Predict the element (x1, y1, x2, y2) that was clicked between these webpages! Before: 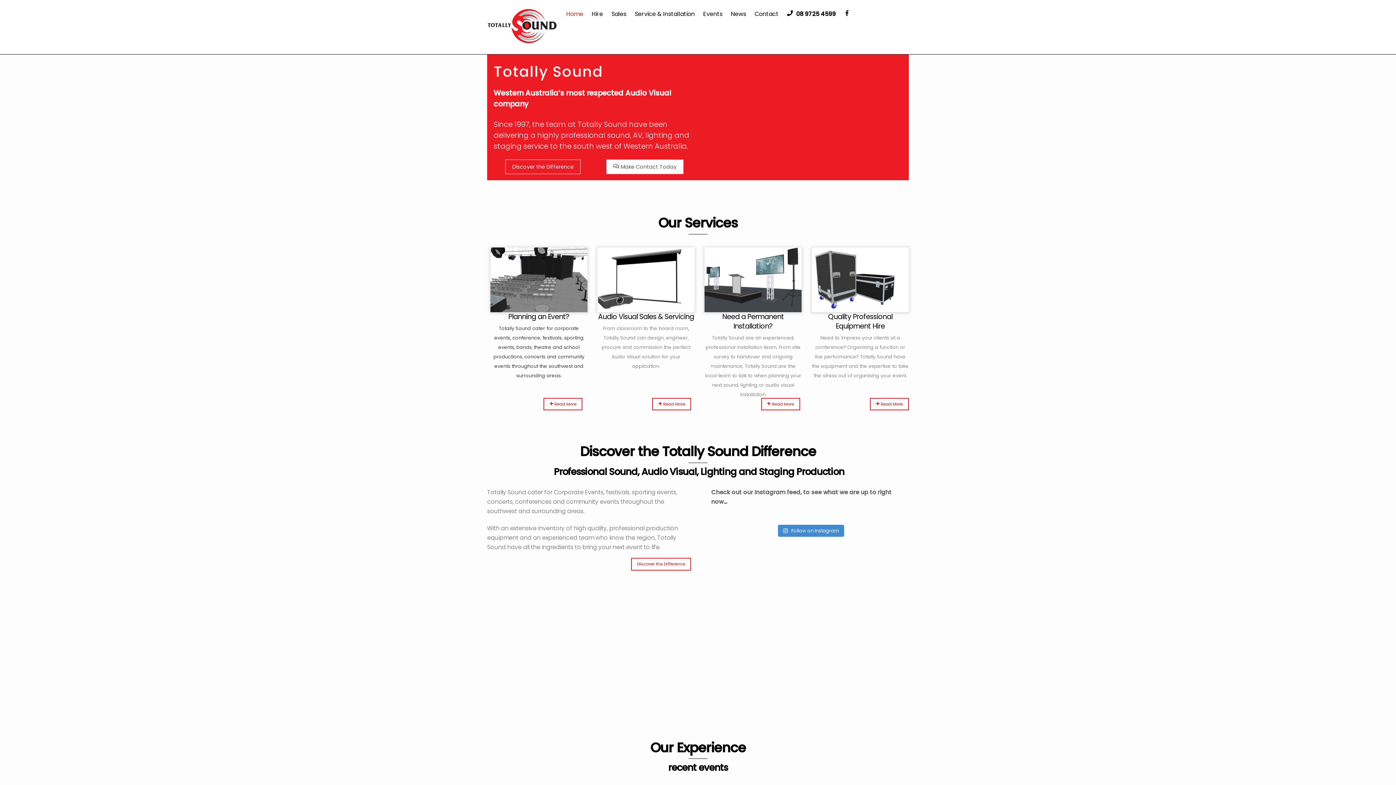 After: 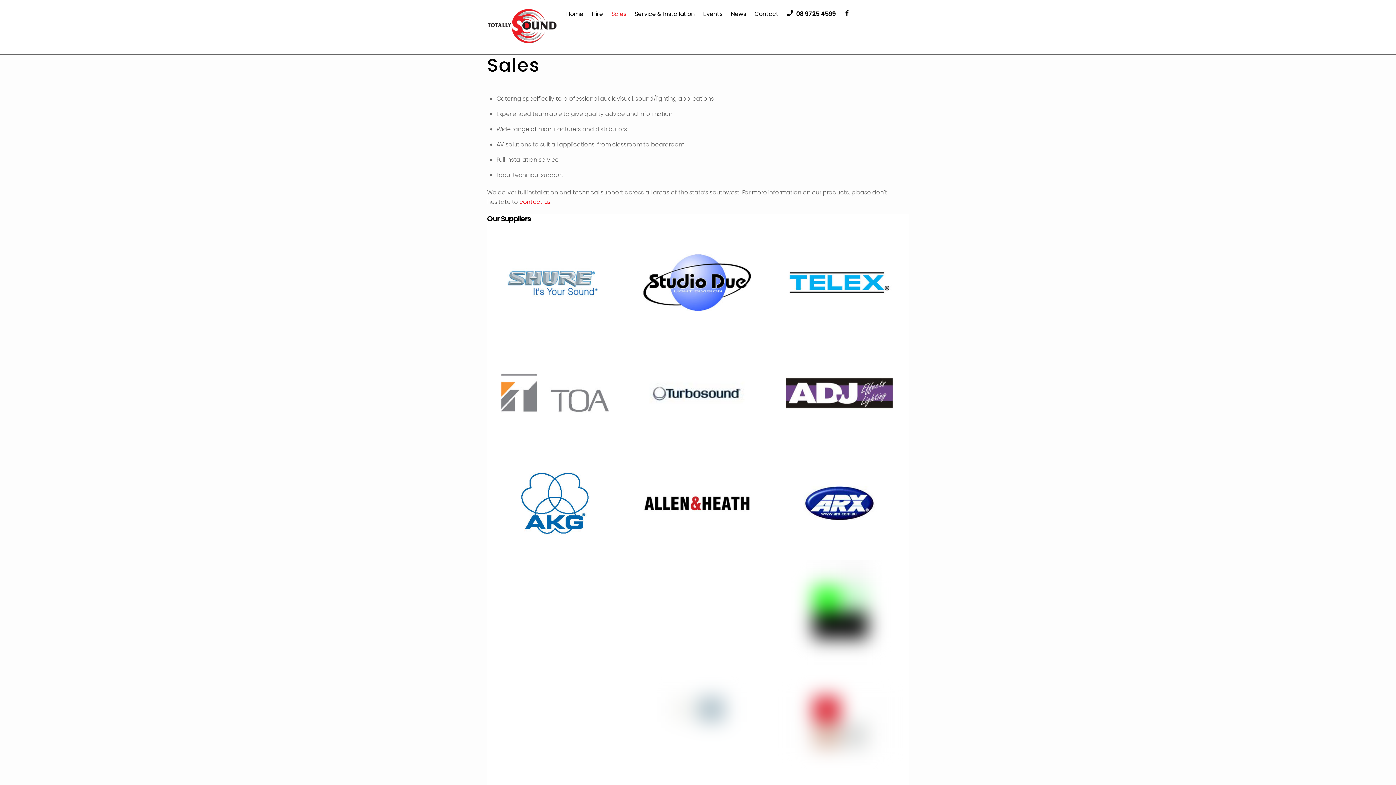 Action: bbox: (608, 5, 630, 22) label: Sales